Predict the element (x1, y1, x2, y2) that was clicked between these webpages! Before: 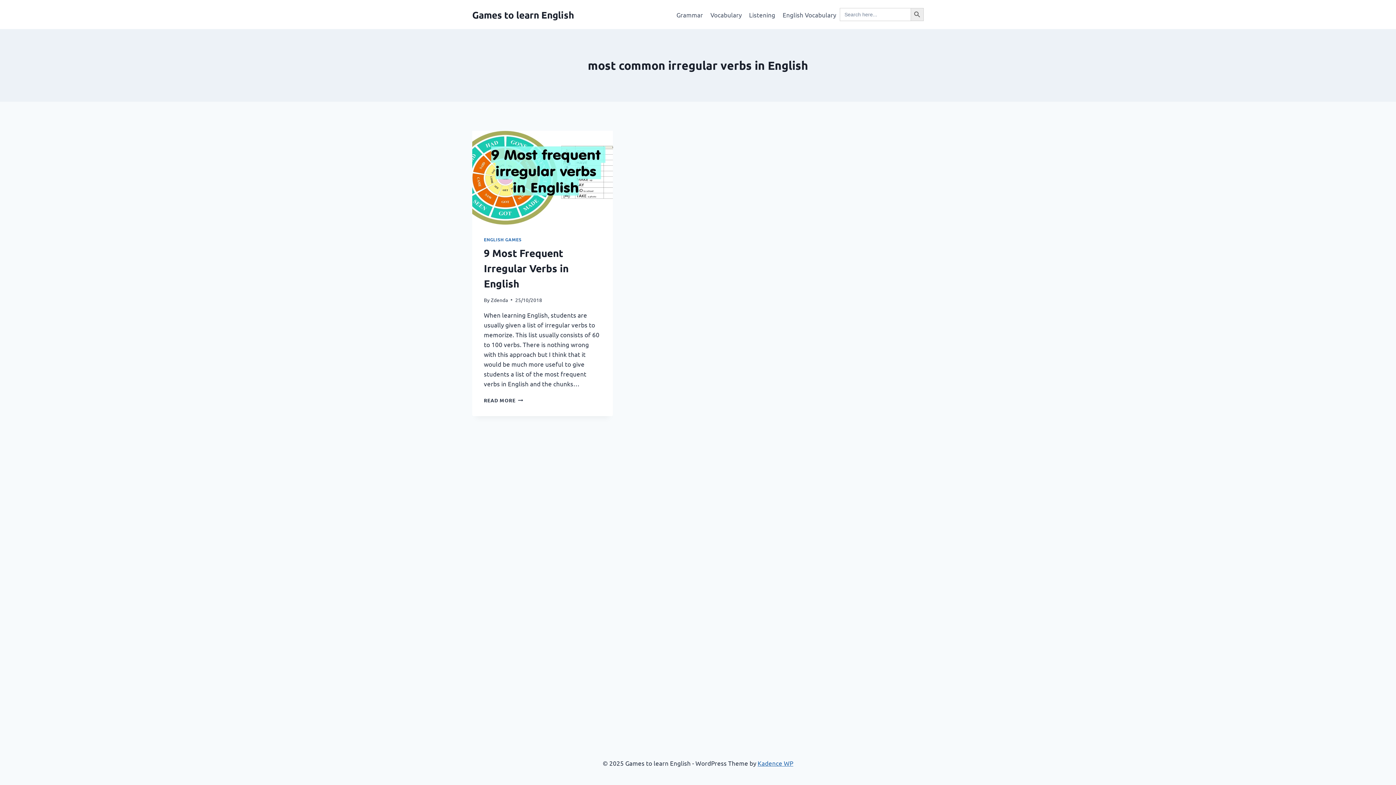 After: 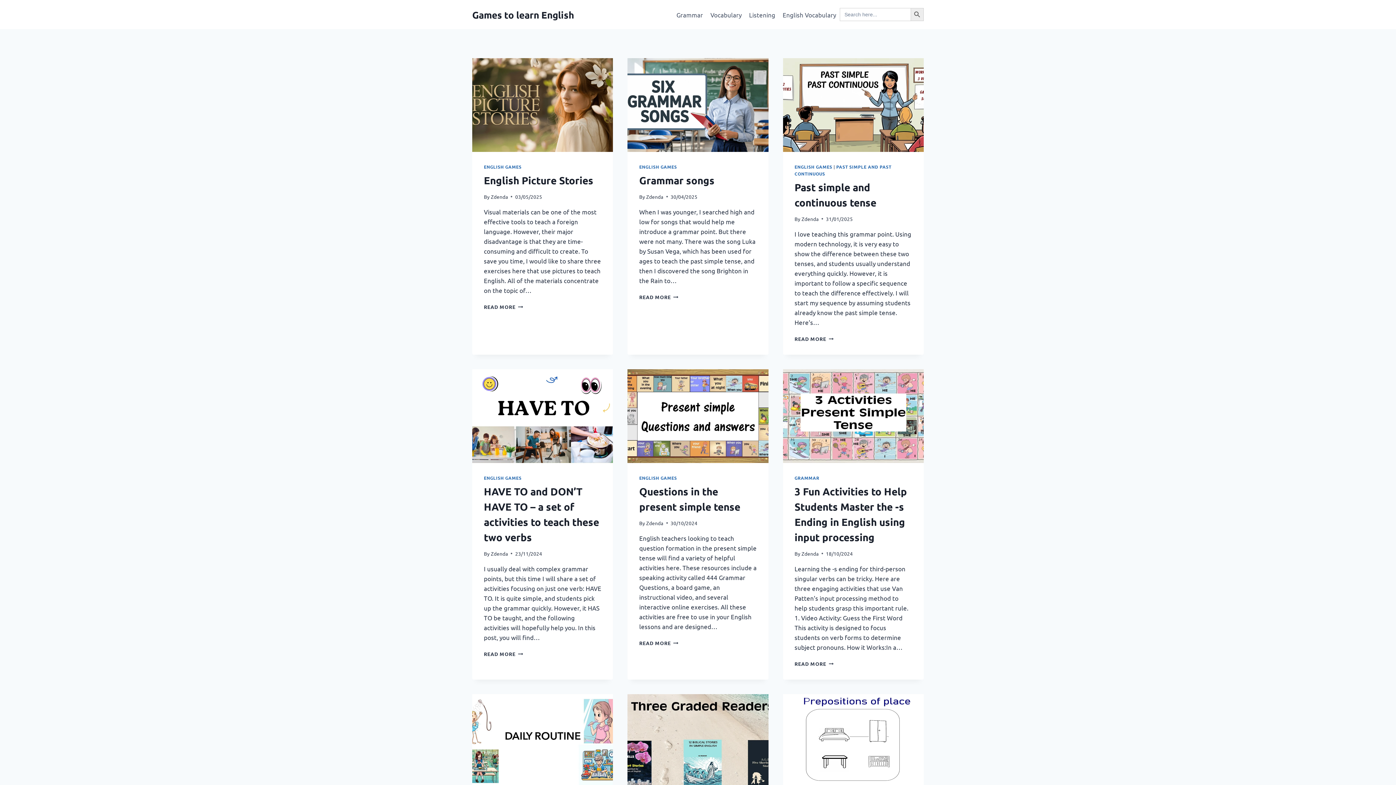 Action: bbox: (472, 8, 574, 20) label: Games to learn English